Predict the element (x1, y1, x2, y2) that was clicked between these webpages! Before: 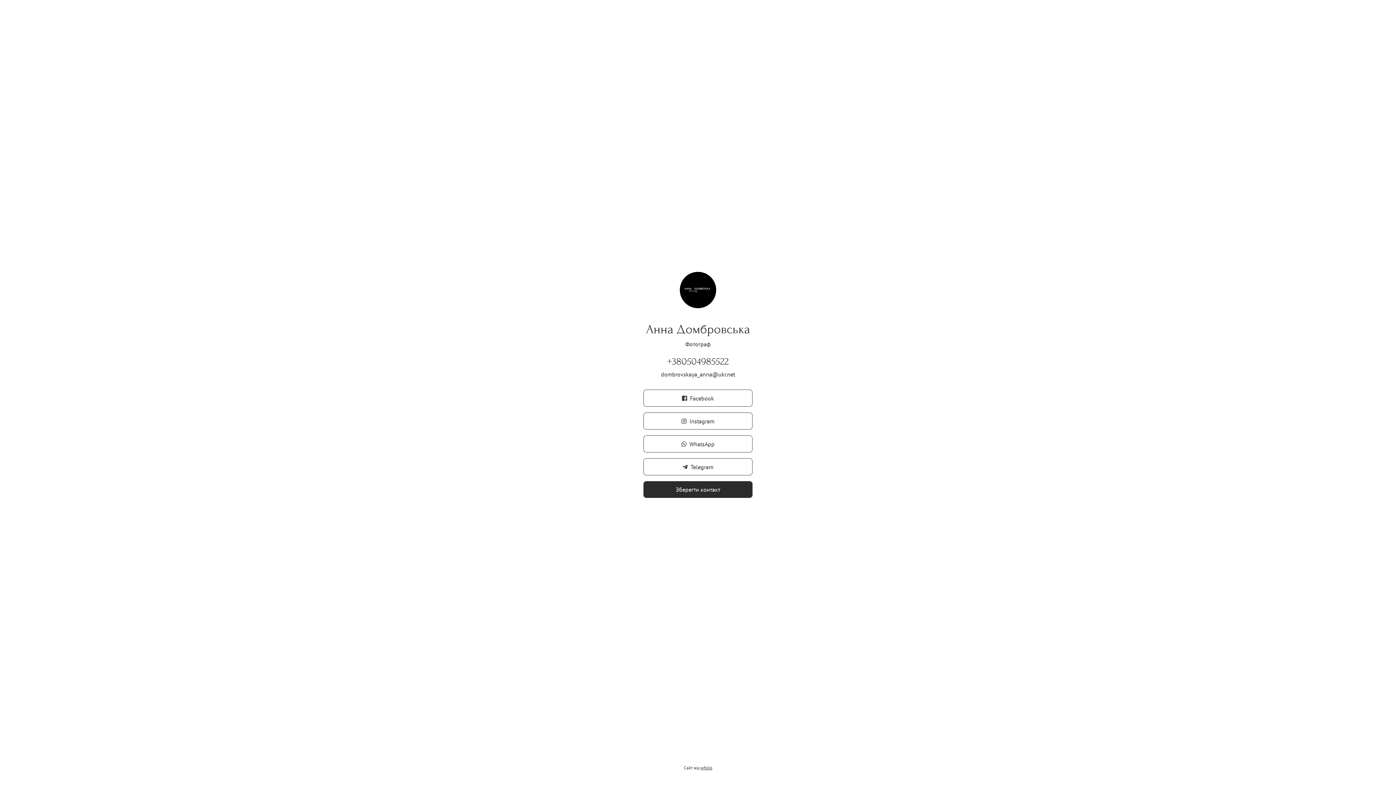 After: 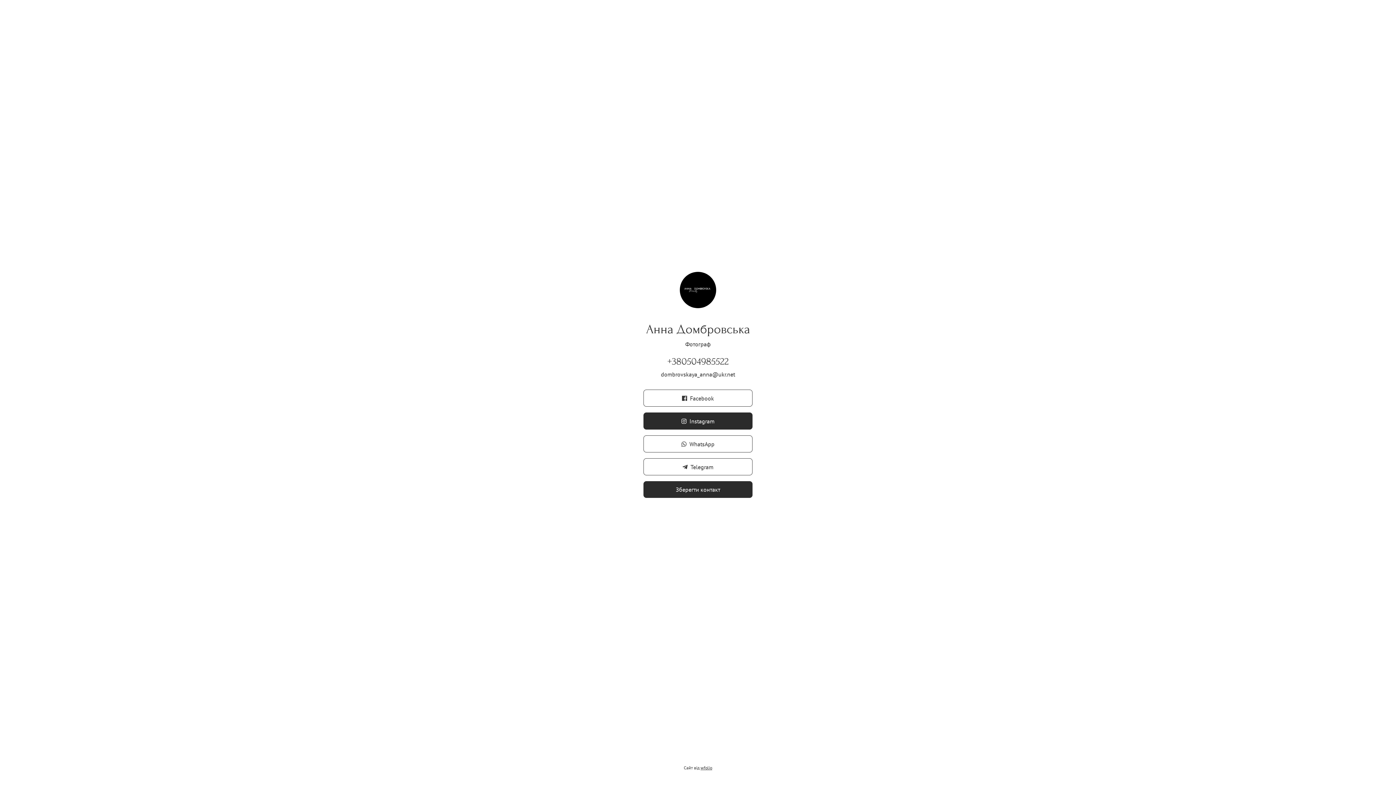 Action: label: Instagram bbox: (643, 412, 752, 429)